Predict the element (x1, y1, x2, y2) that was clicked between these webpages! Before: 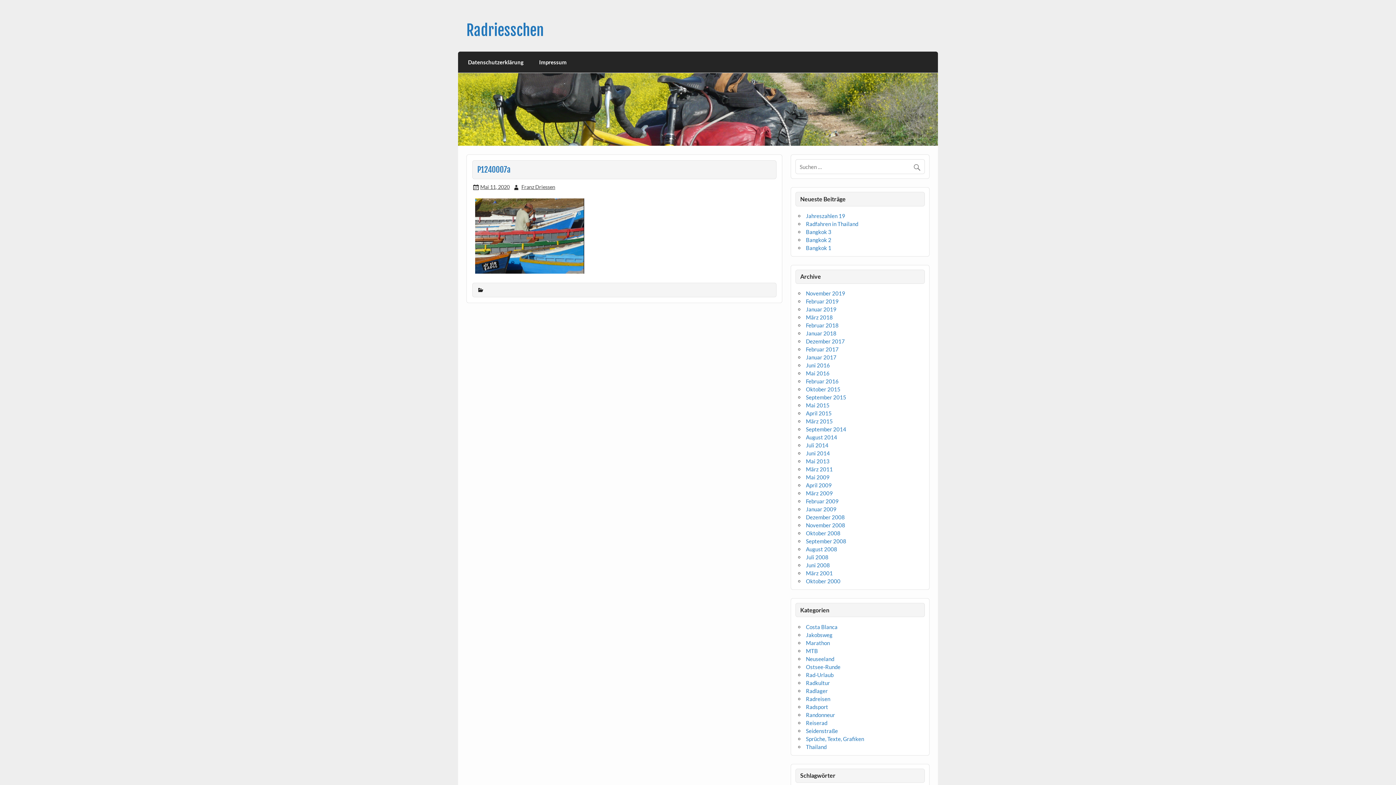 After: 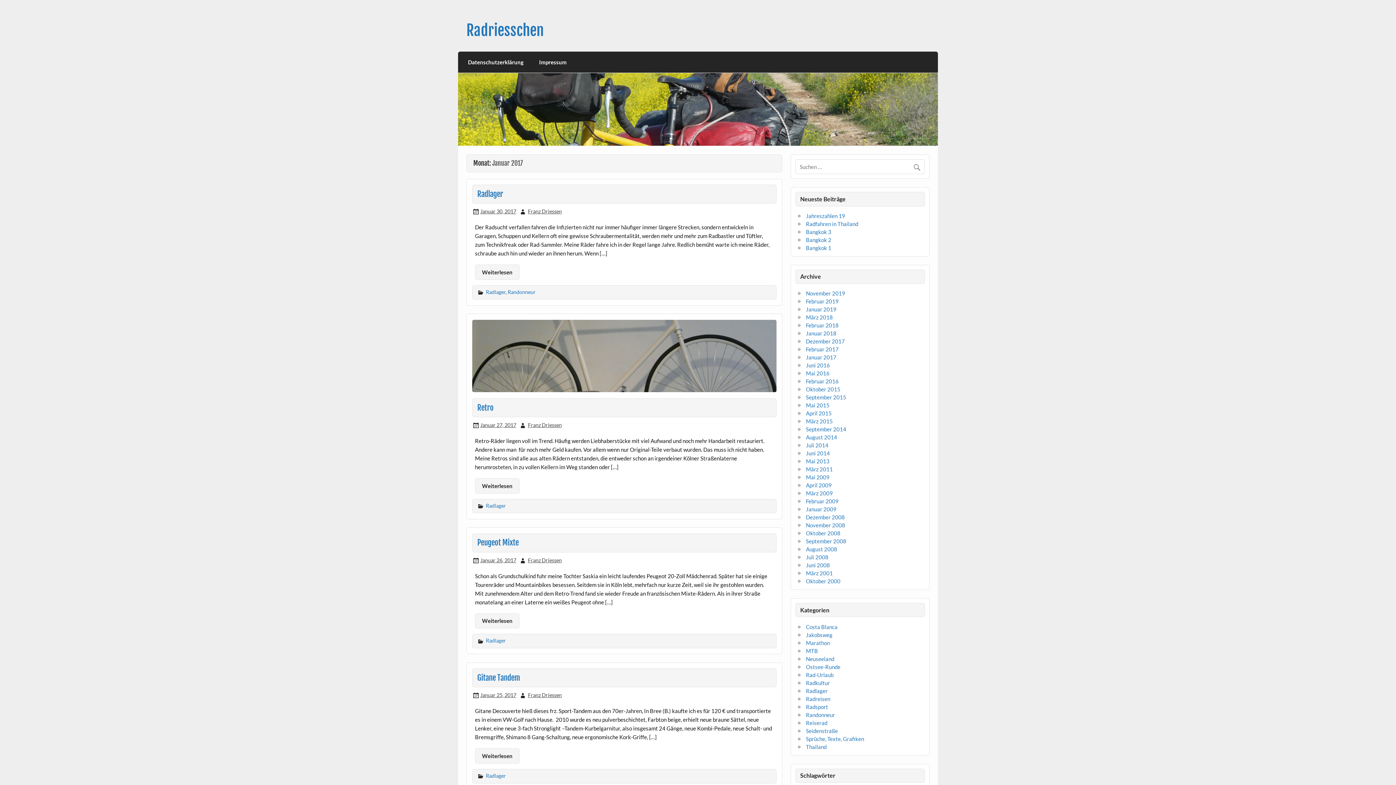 Action: bbox: (806, 354, 836, 360) label: Januar 2017